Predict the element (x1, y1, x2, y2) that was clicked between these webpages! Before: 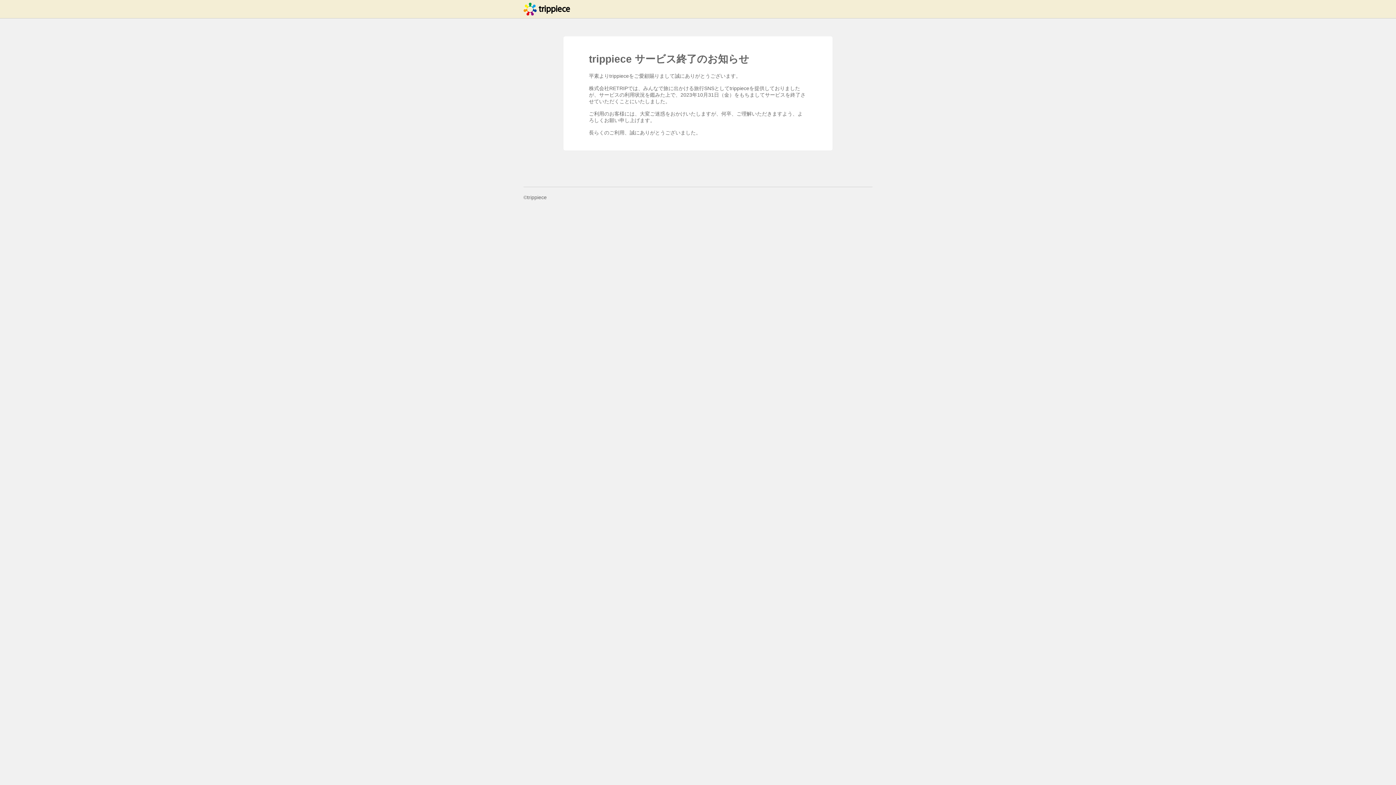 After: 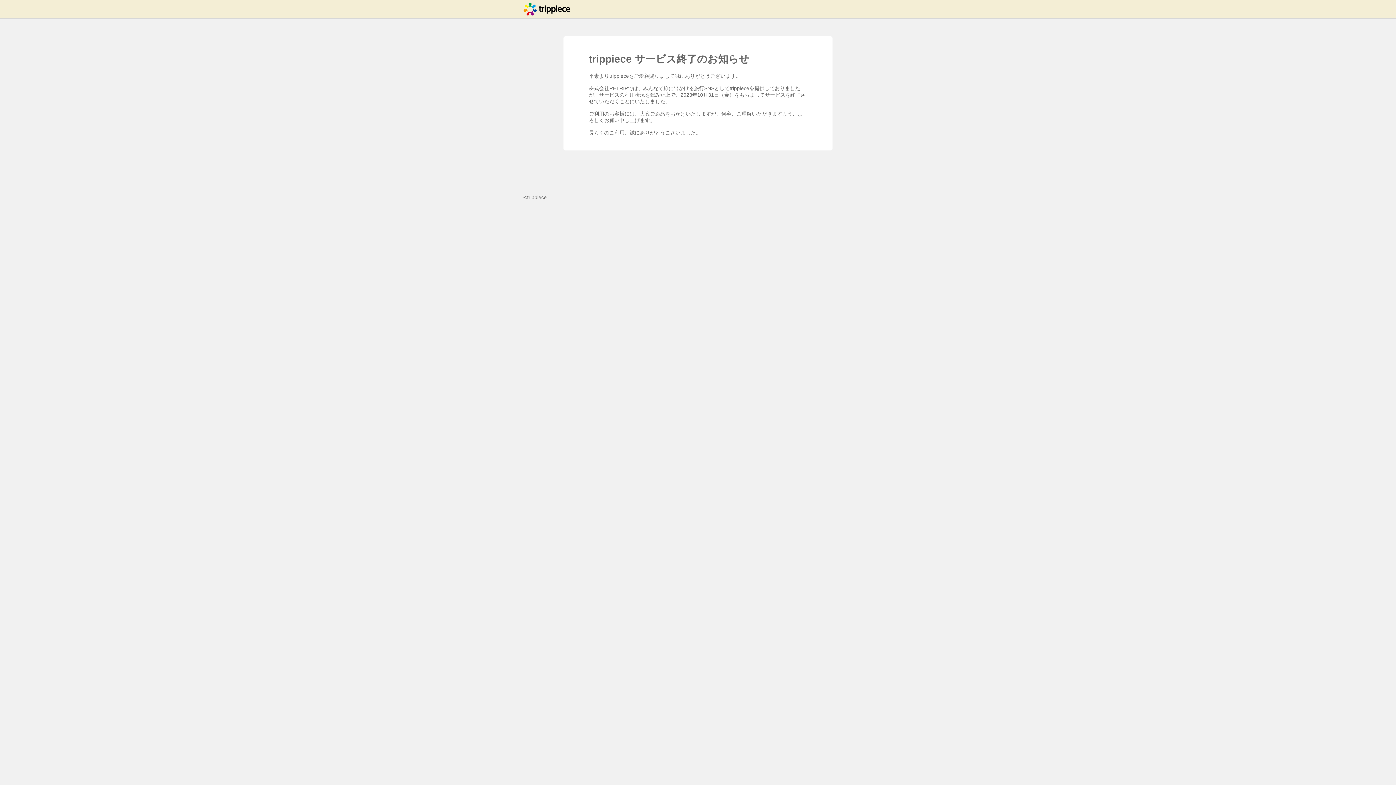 Action: bbox: (523, 0, 570, 18) label: みんなで旅をつくるソーシャル旅行サービス - トリッピース